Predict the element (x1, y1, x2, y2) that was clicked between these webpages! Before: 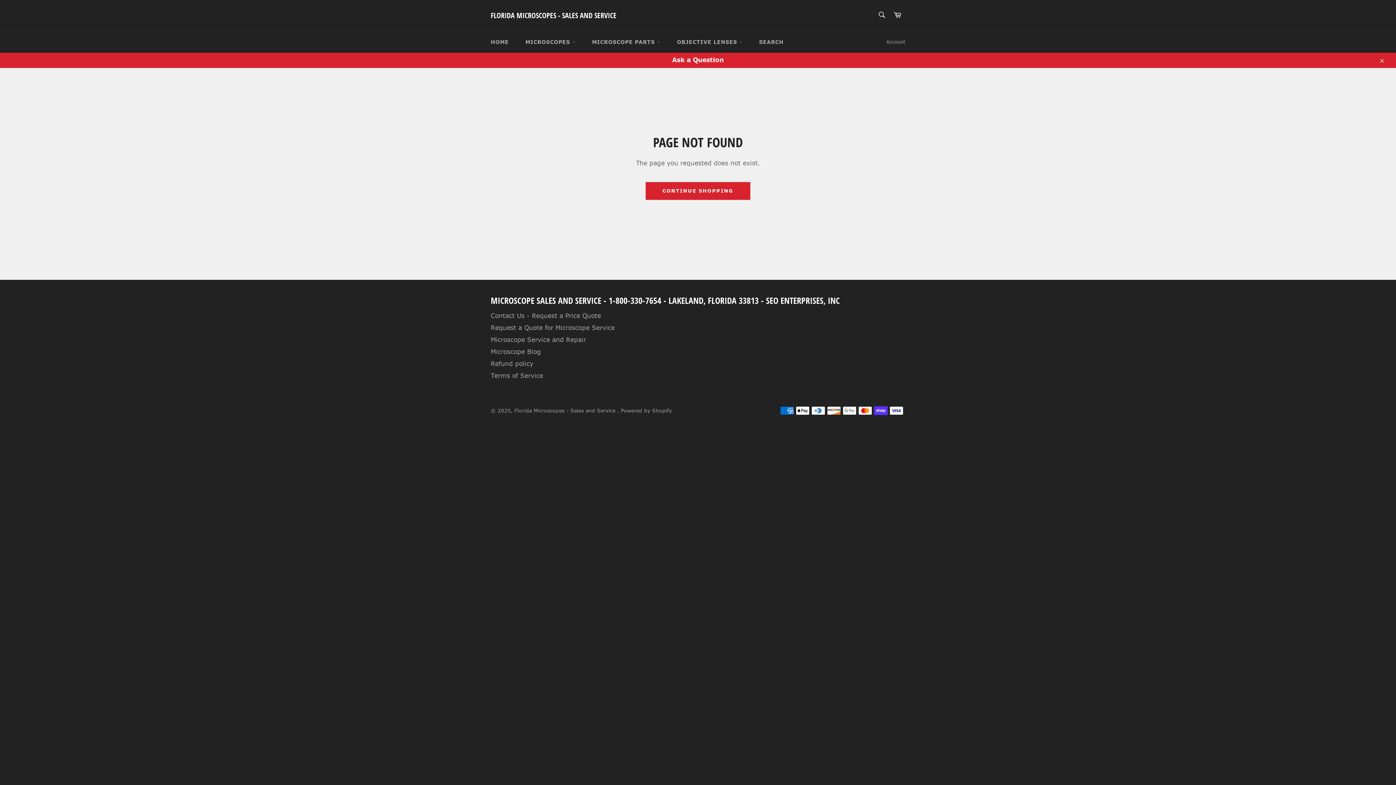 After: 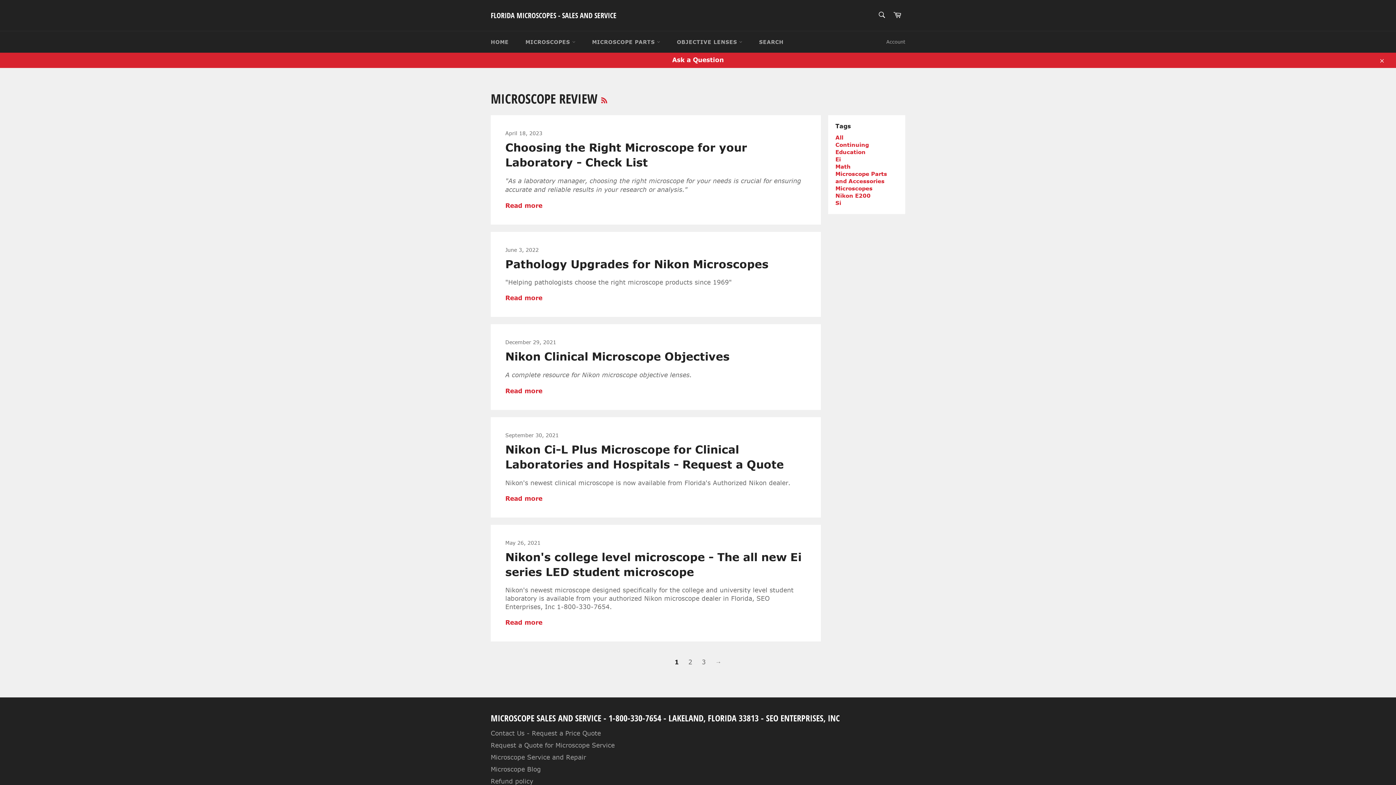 Action: bbox: (490, 347, 541, 356) label: Microscope Blog